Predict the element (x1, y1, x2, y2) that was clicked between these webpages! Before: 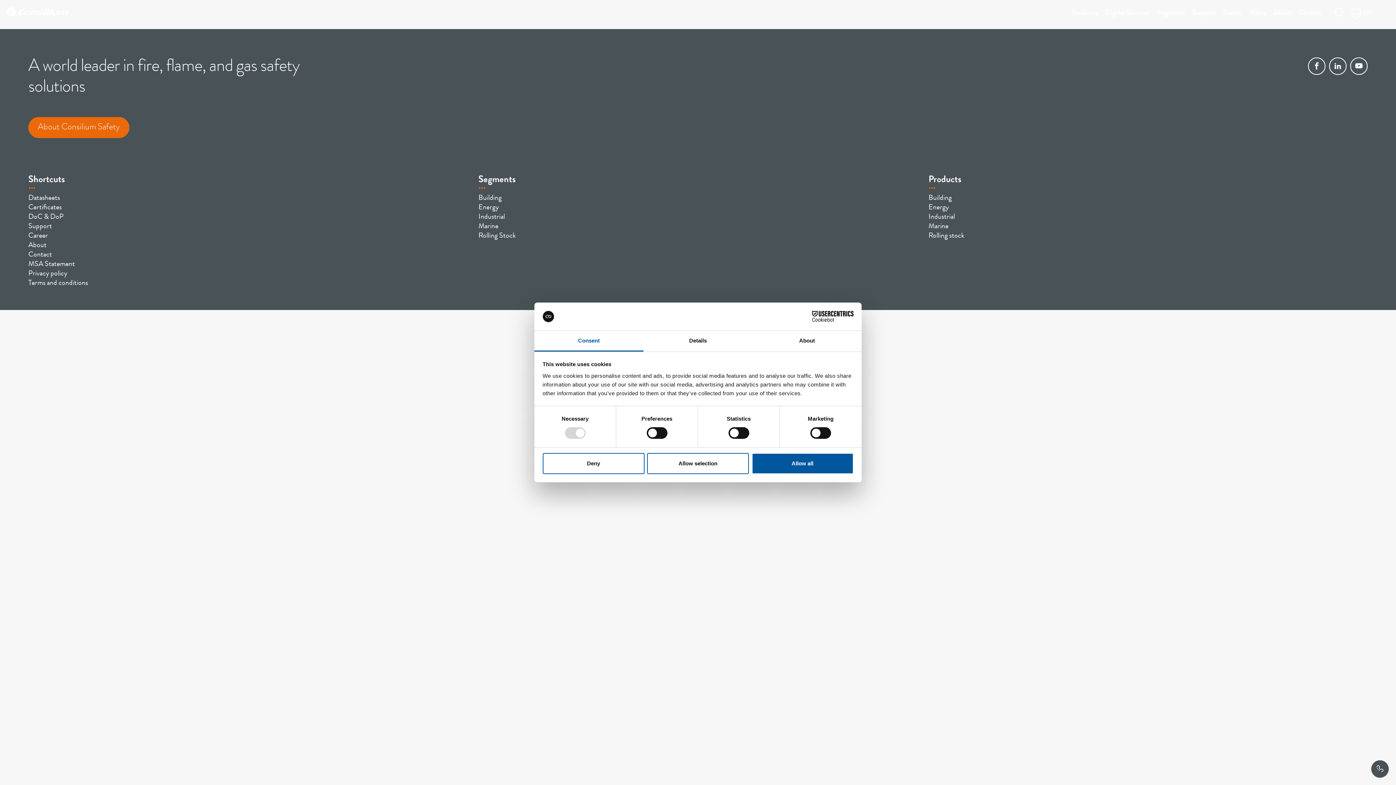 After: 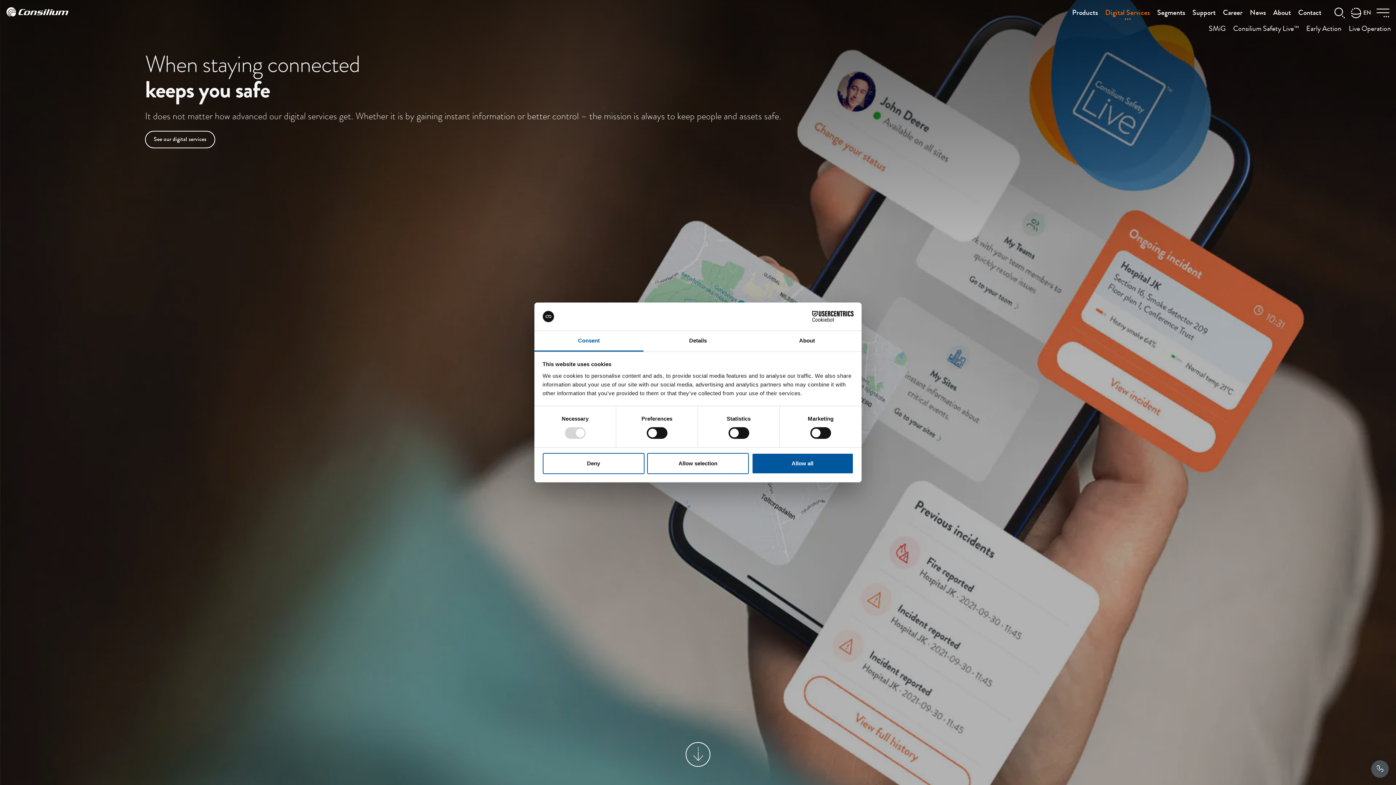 Action: bbox: (1105, 4, 1150, 22) label: Digital Services